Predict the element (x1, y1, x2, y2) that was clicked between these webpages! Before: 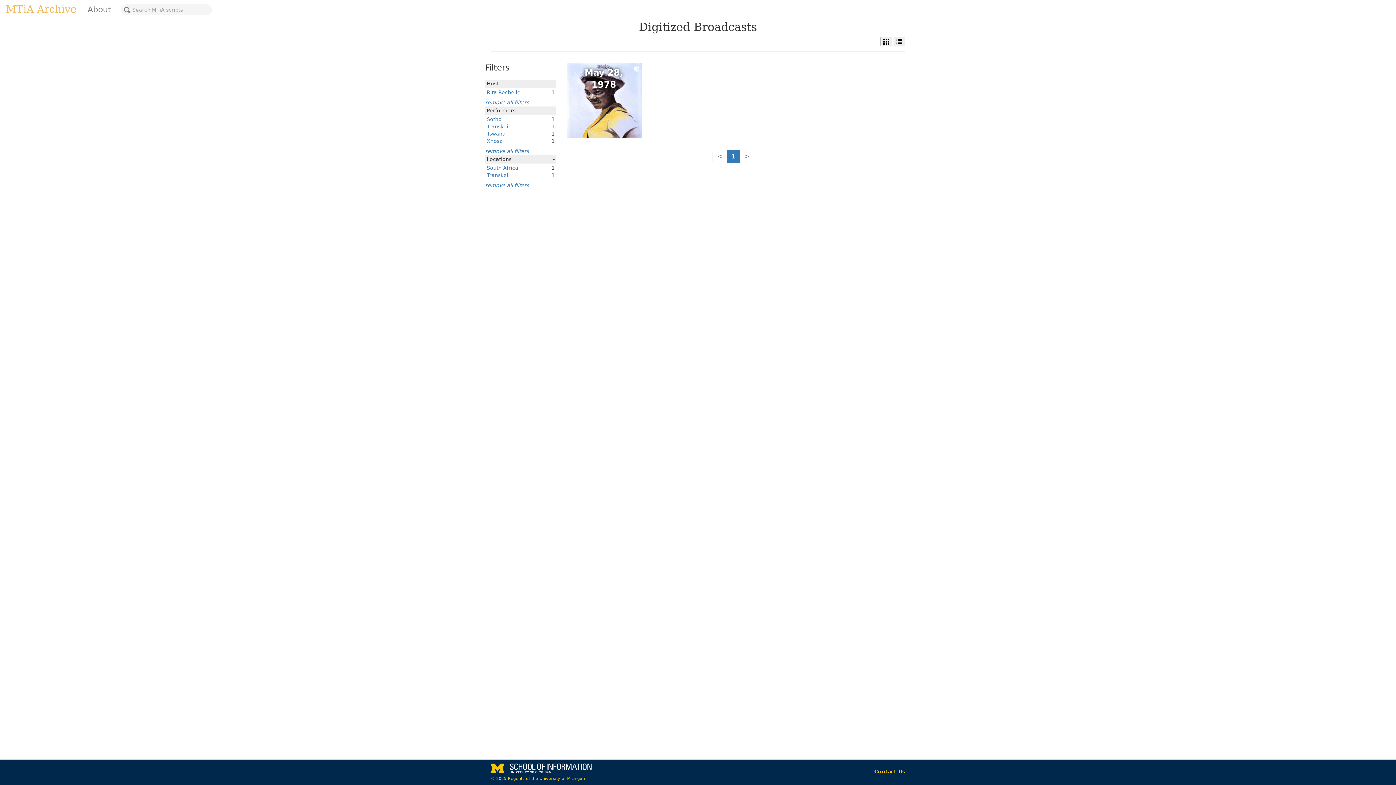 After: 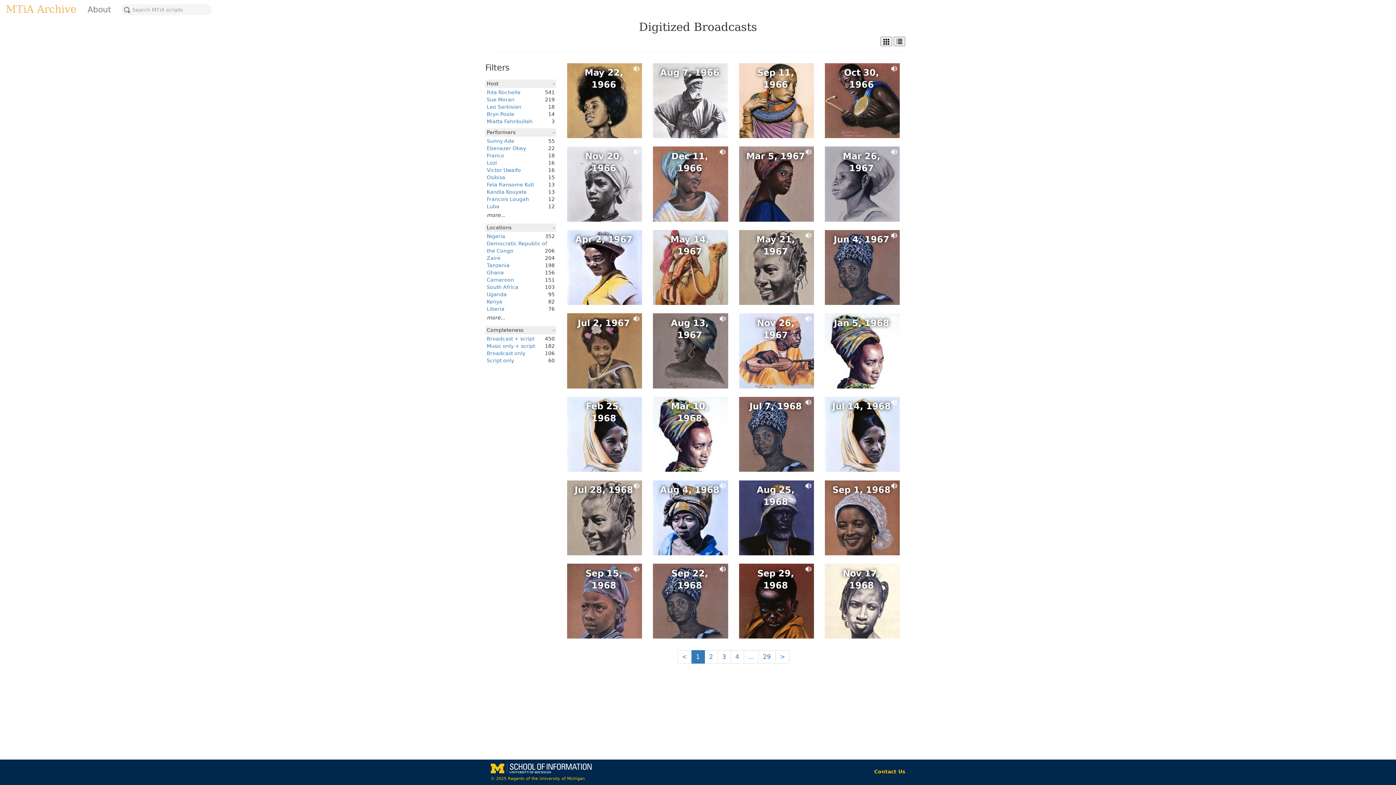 Action: bbox: (485, 182, 529, 188) label: remove all filters